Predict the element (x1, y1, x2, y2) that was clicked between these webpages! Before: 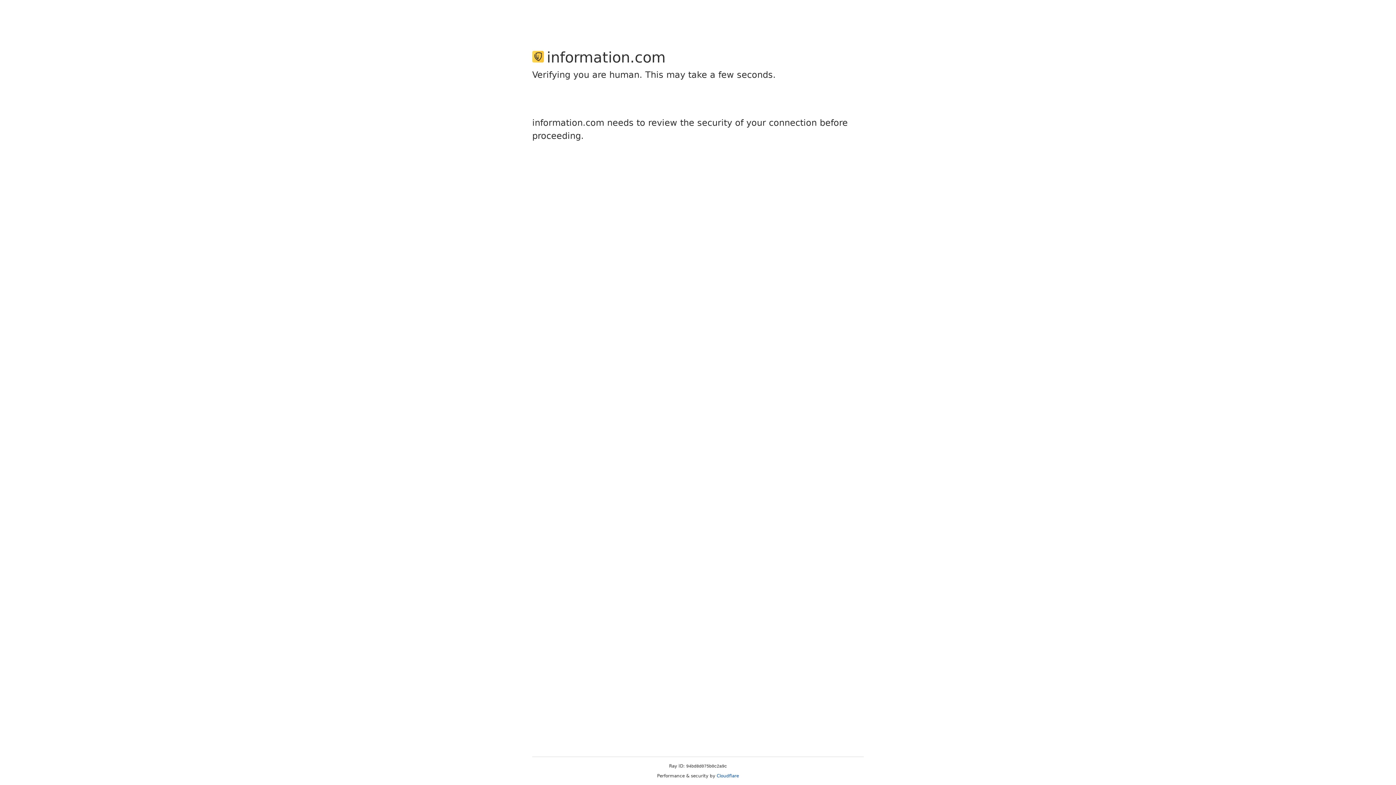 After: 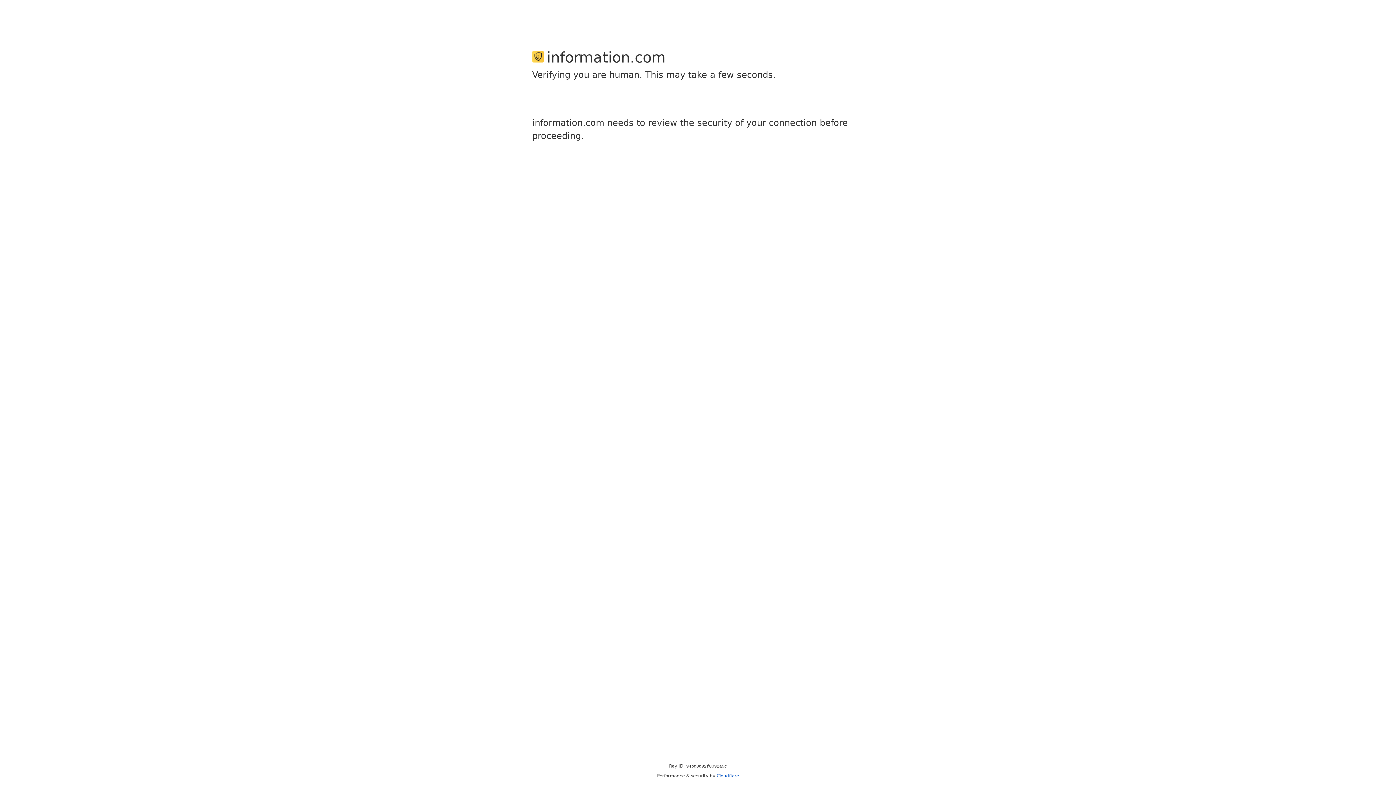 Action: bbox: (716, 773, 739, 778) label: Cloudflare